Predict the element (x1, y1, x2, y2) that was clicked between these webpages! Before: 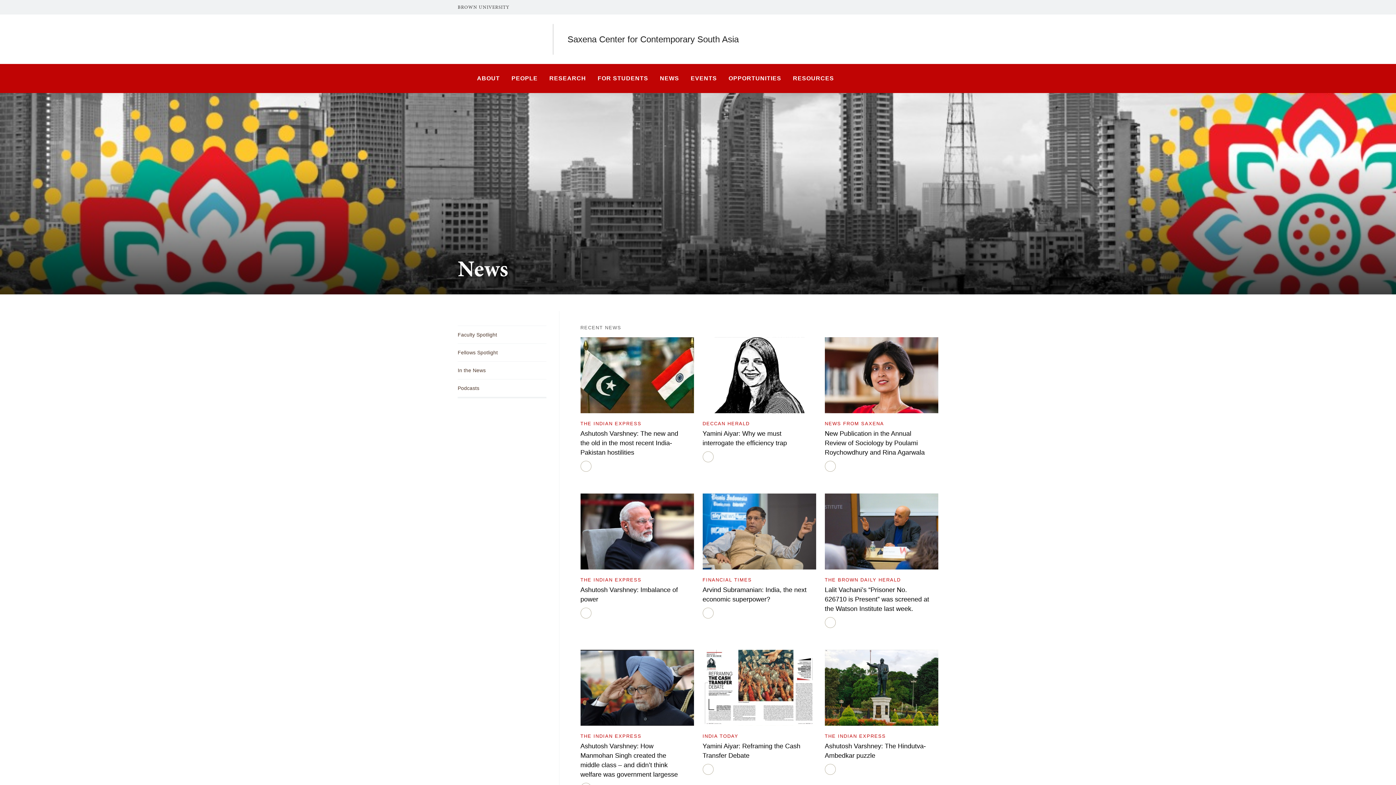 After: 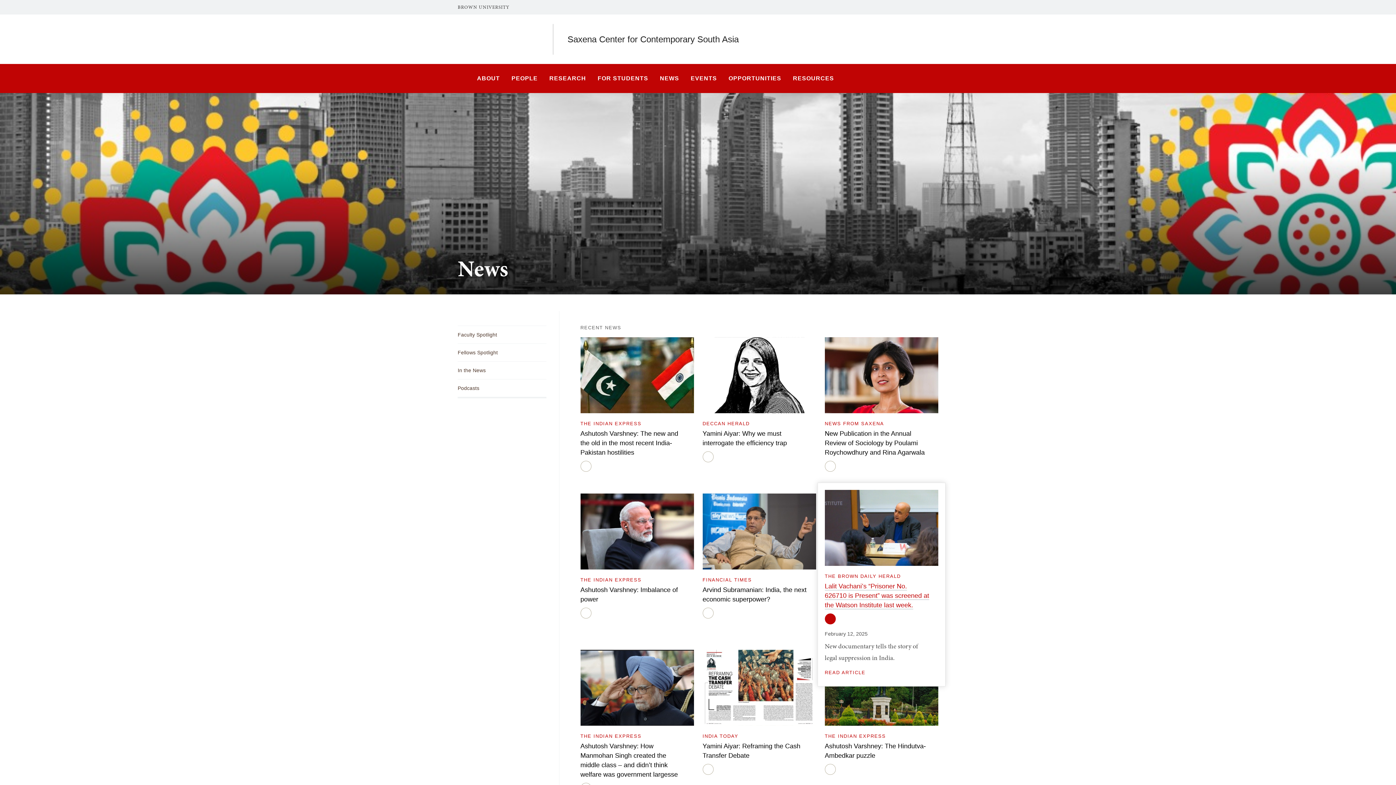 Action: bbox: (824, 617, 835, 628) label: Open details for Lalit Vachani’s “Prisoner No. 626710 is Present” was screened at the Watson Institute last week.